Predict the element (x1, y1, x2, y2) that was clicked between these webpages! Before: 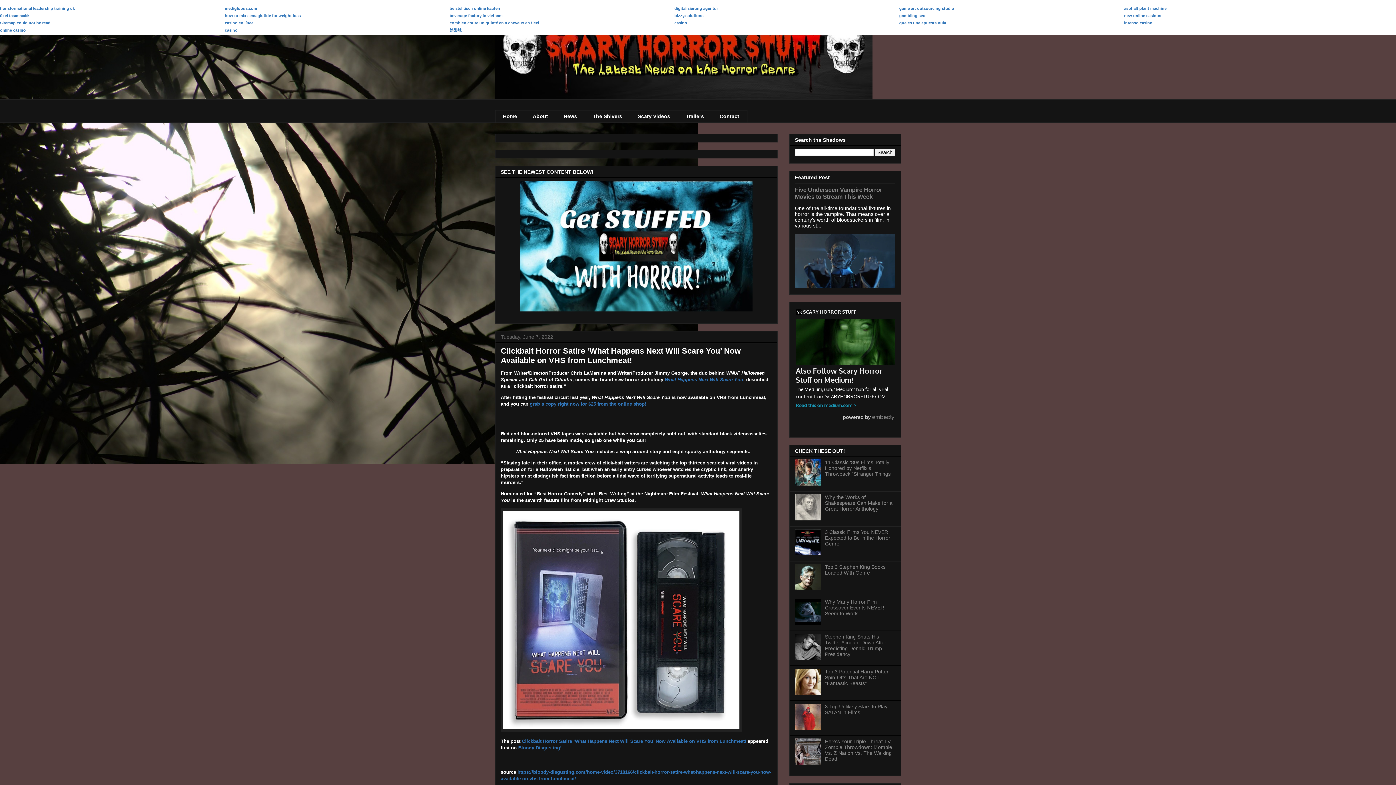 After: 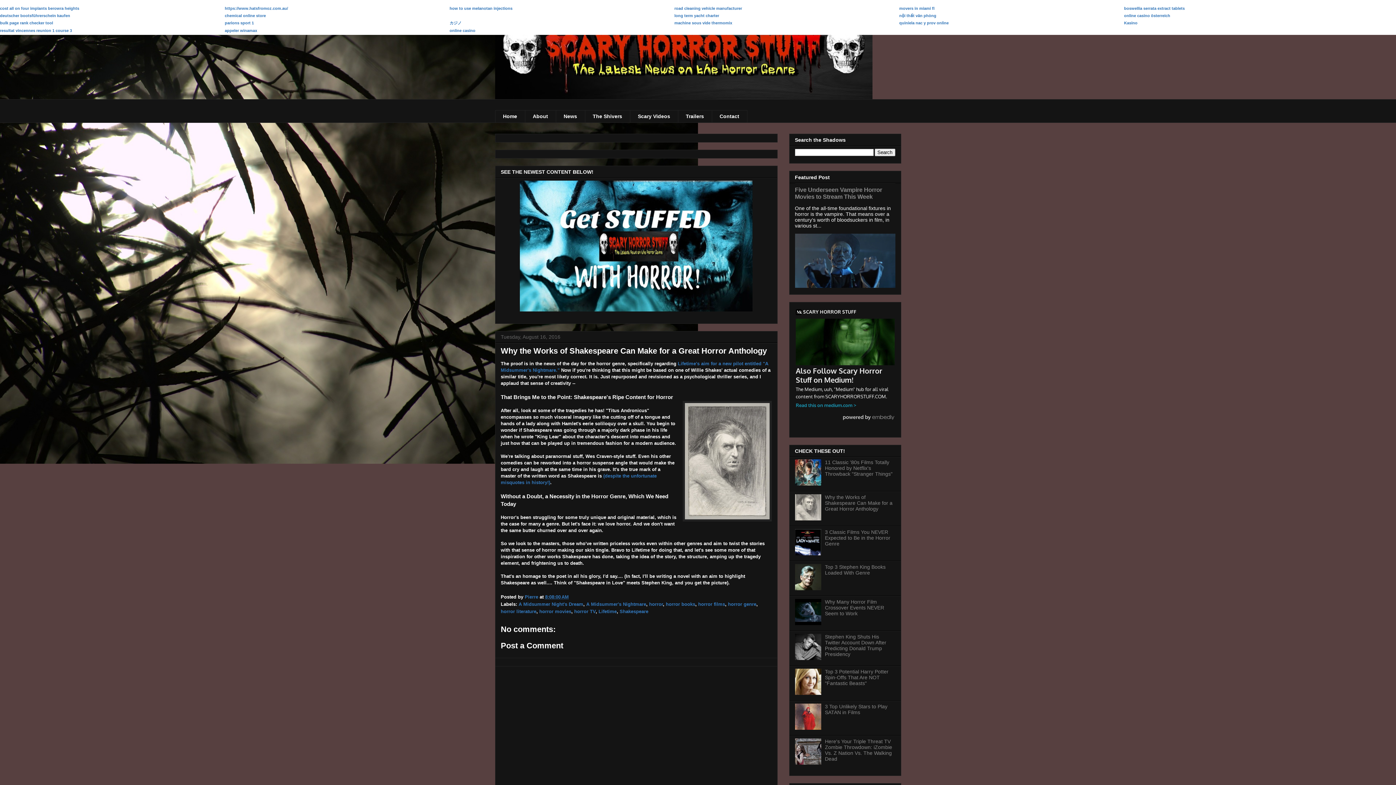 Action: label: Why the Works of Shakespeare Can Make for a Great Horror Anthology bbox: (825, 494, 892, 512)